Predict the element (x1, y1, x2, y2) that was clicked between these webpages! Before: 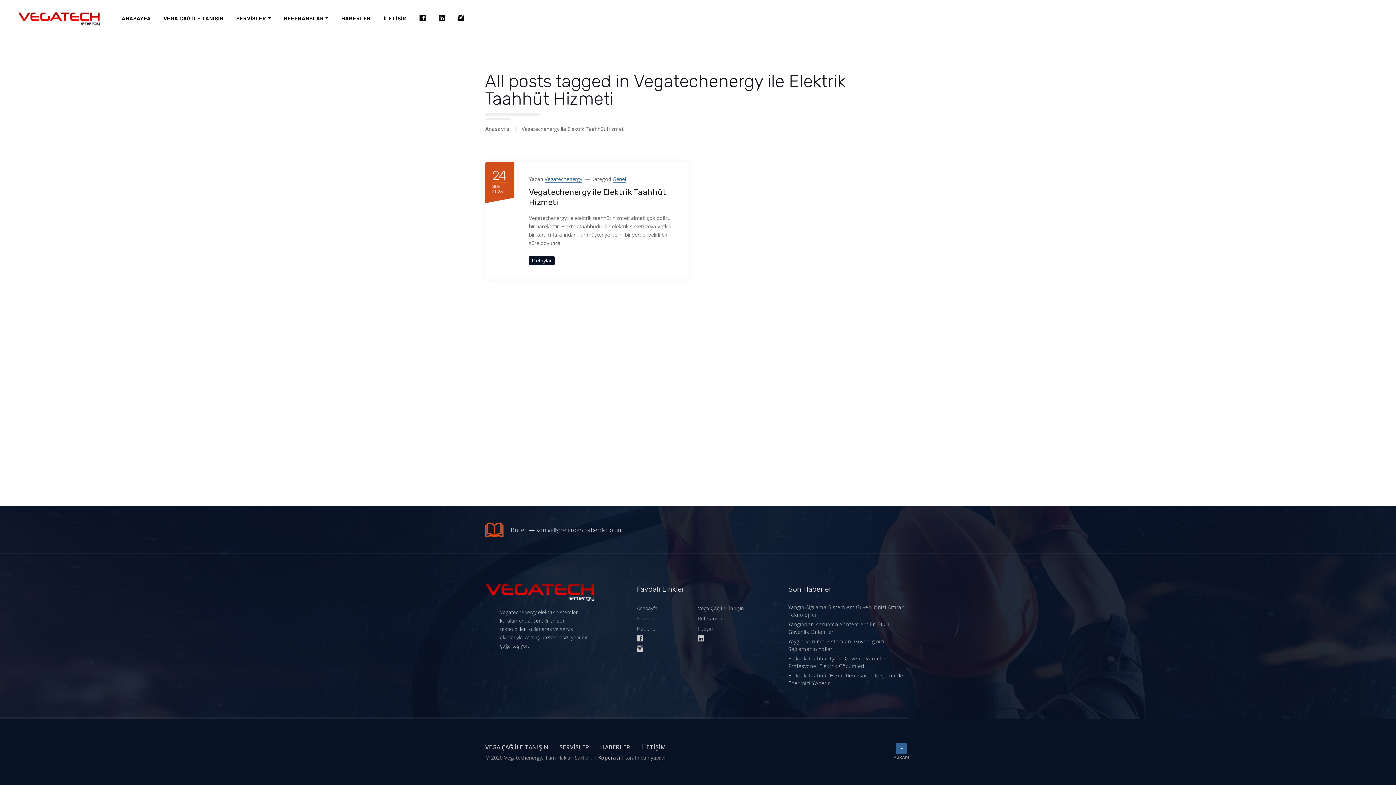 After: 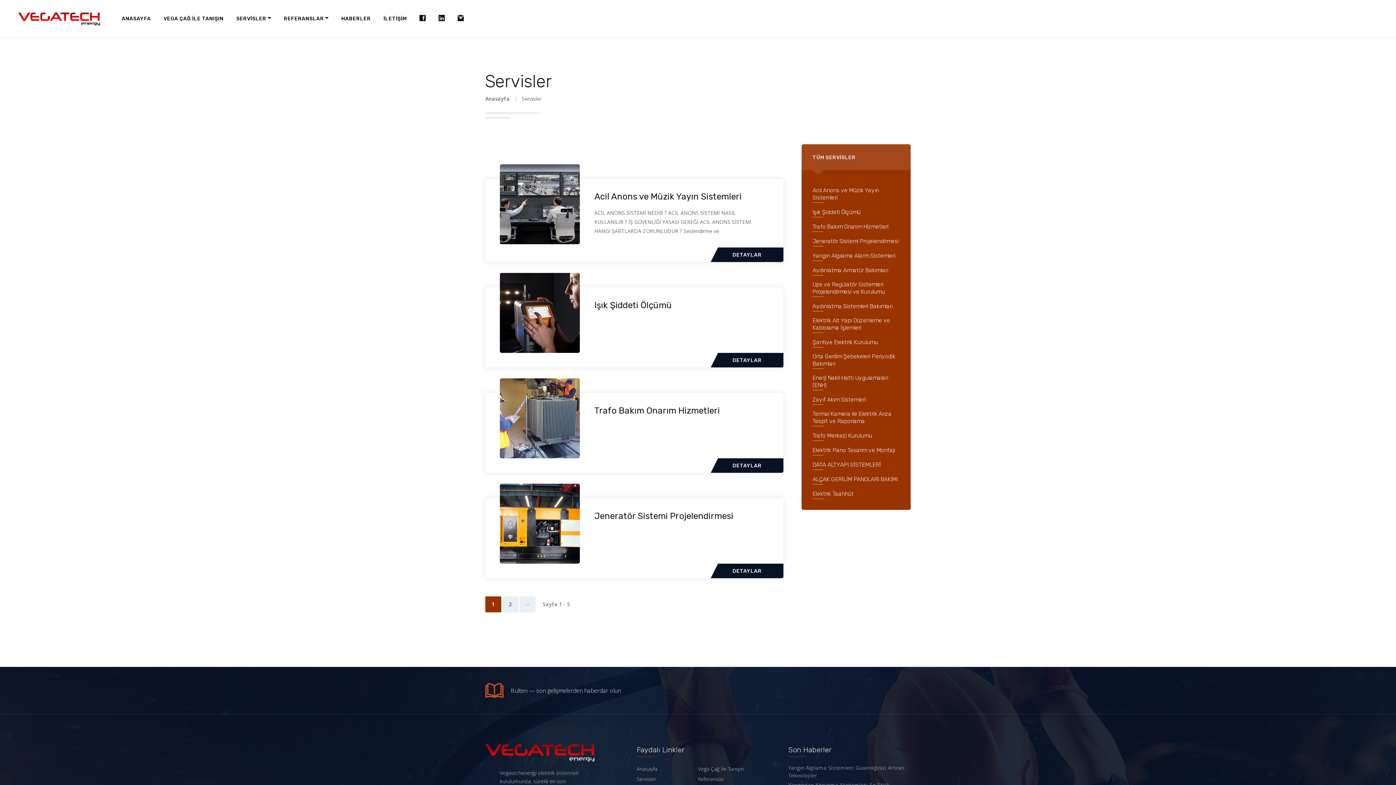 Action: bbox: (236, 0, 271, 37) label: SERVİSLER